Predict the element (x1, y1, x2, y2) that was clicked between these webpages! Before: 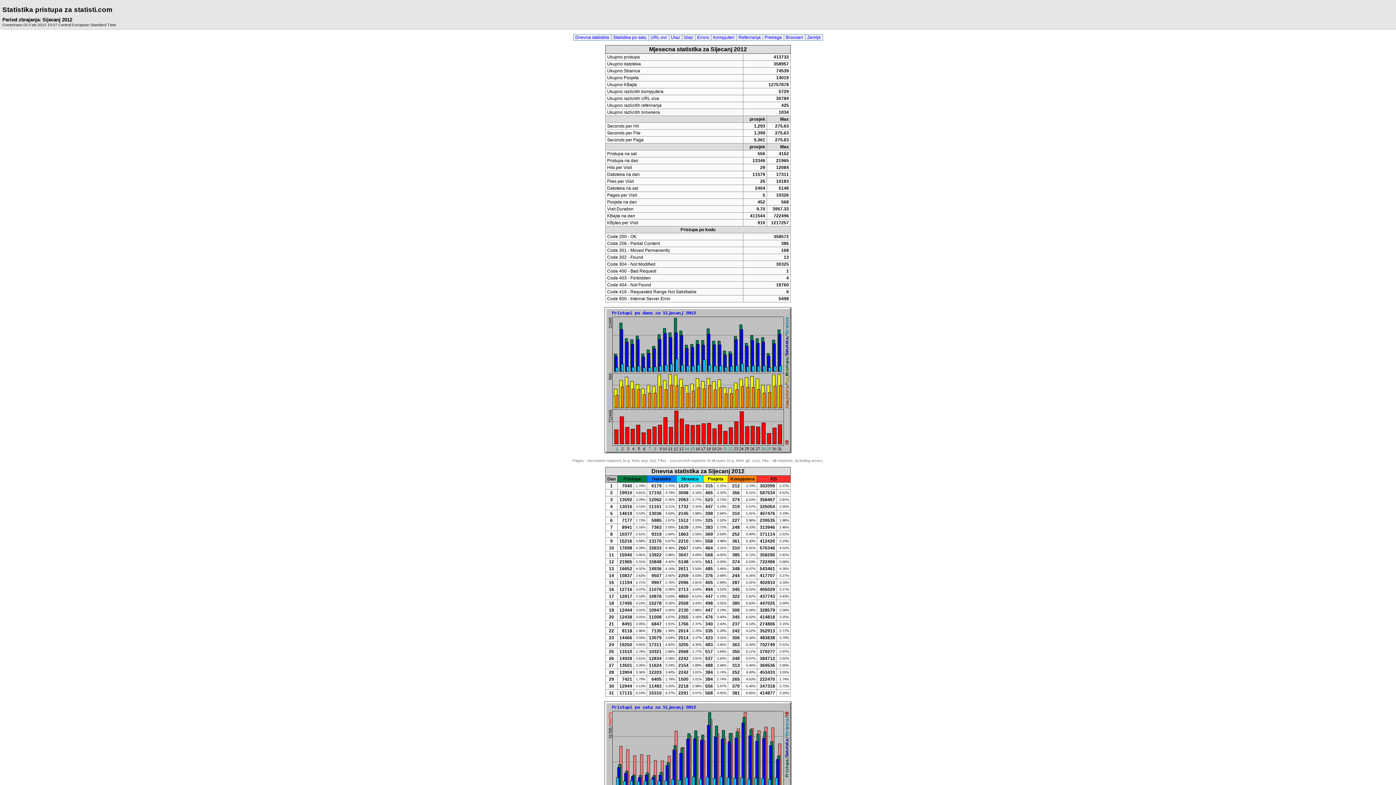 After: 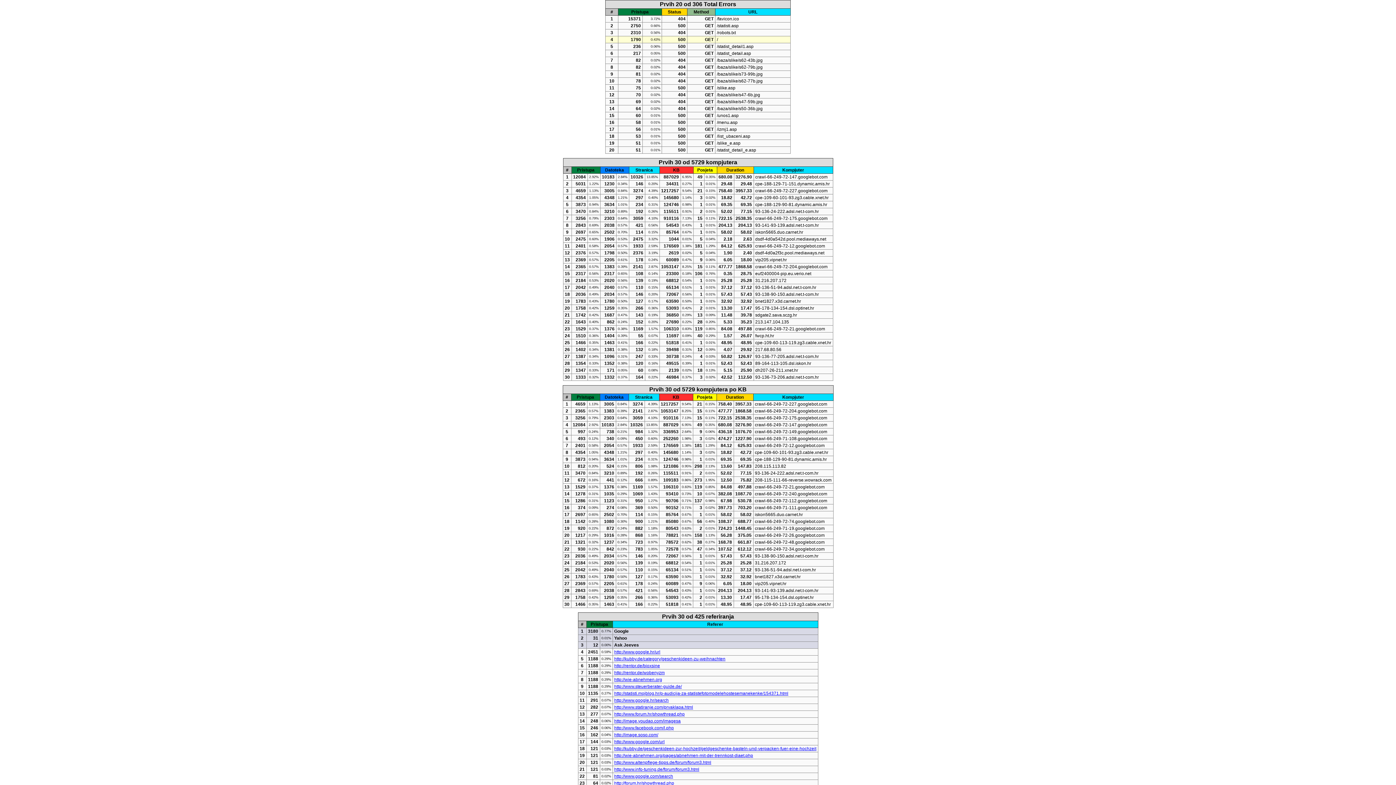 Action: bbox: (695, 34, 711, 40) label: Errors